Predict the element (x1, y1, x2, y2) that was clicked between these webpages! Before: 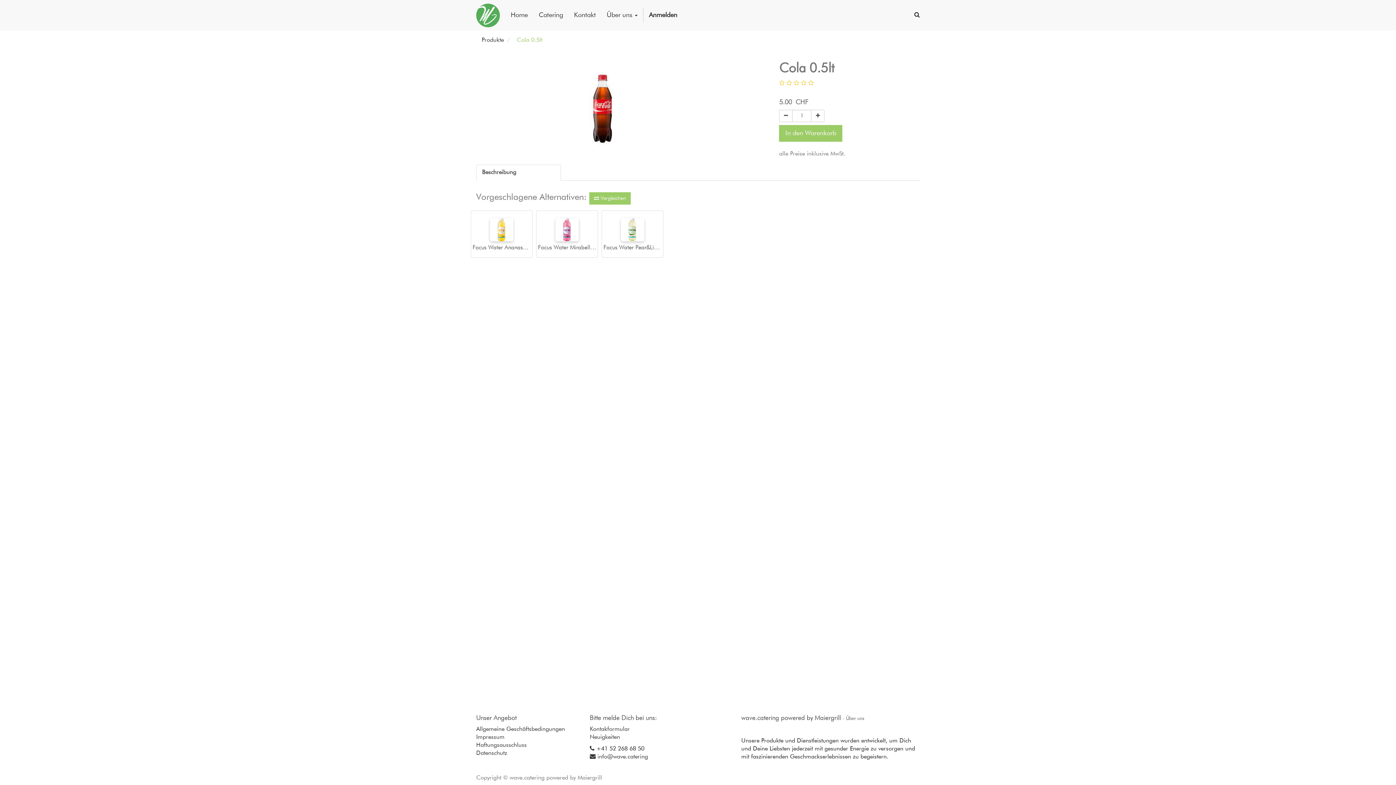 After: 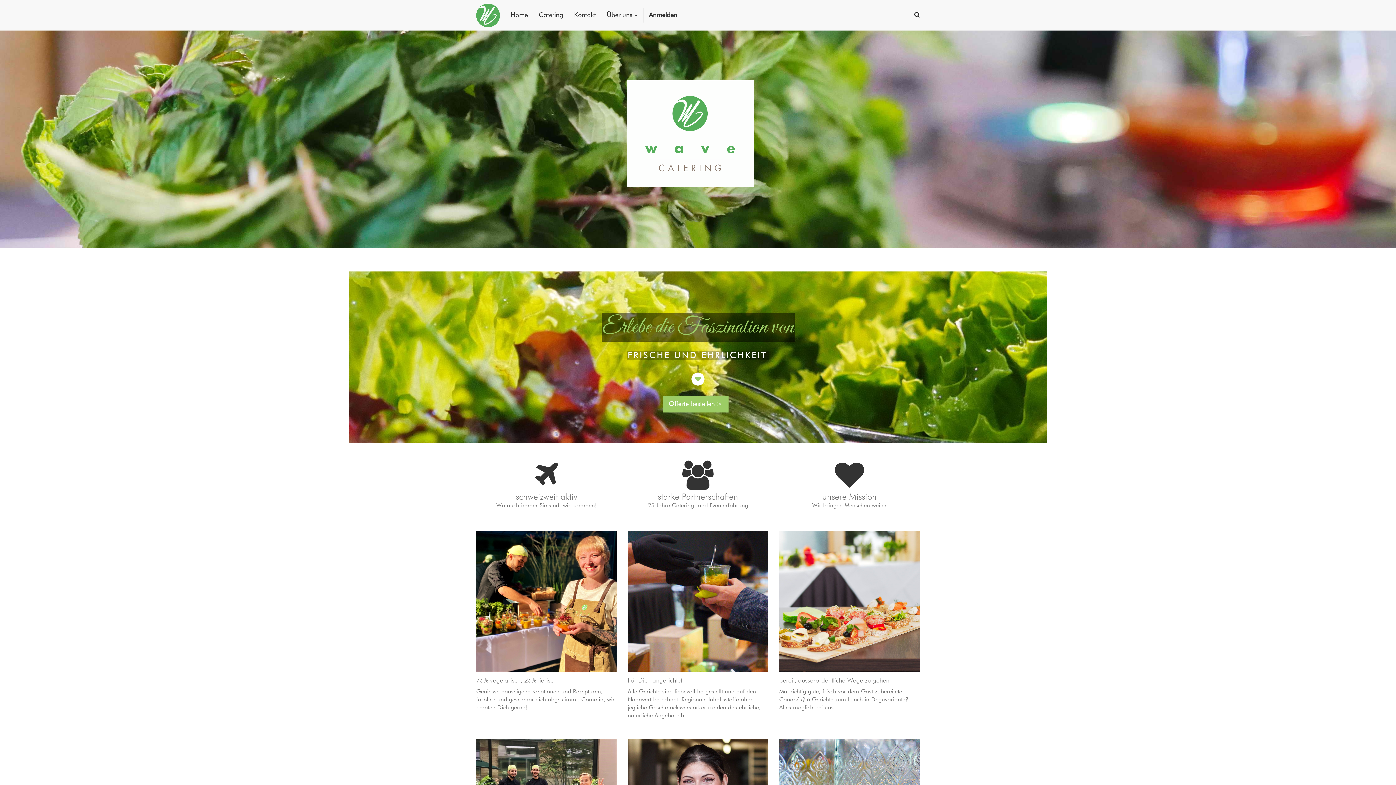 Action: bbox: (533, 6, 568, 24) label: Catering